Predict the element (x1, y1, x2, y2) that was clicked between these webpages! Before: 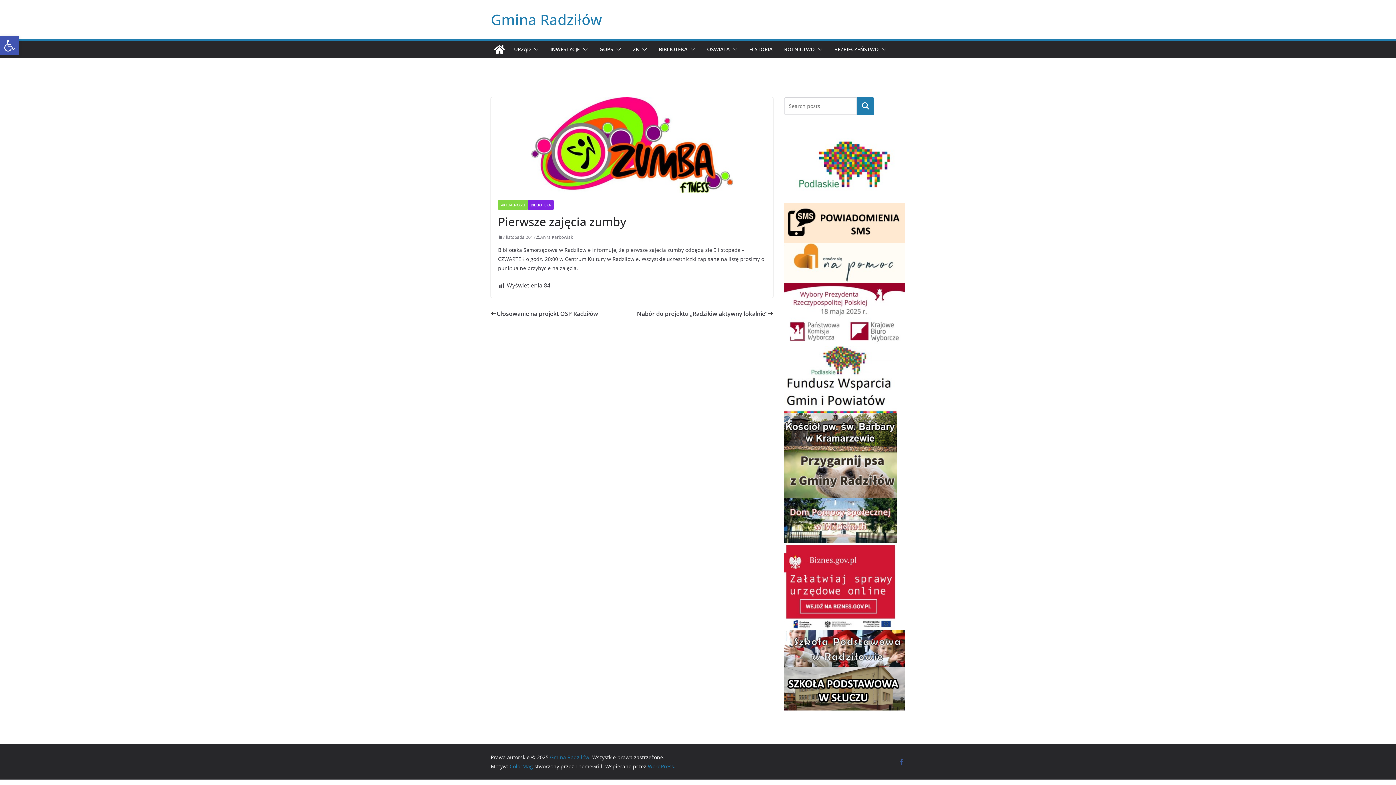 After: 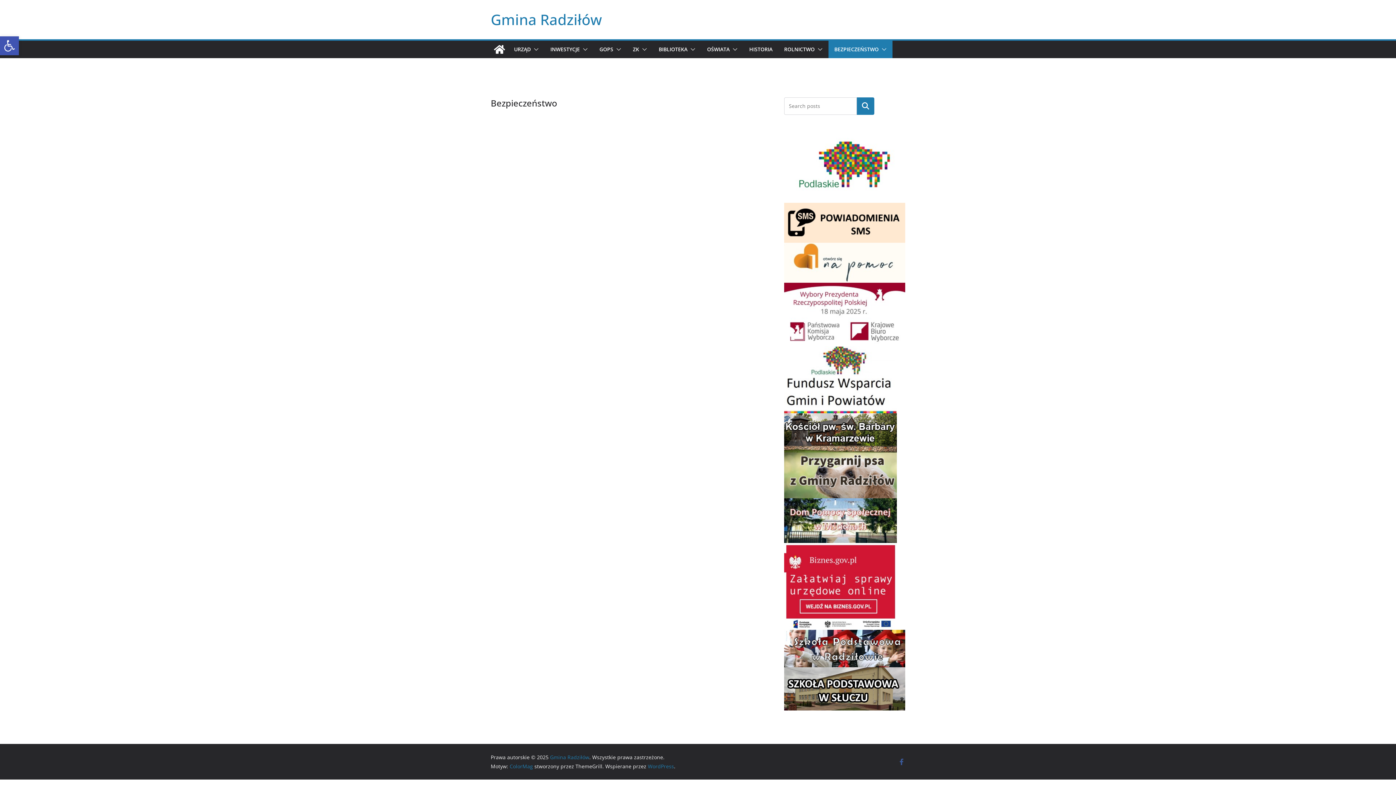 Action: bbox: (834, 44, 878, 54) label: BEZPIECZEŃSTWO